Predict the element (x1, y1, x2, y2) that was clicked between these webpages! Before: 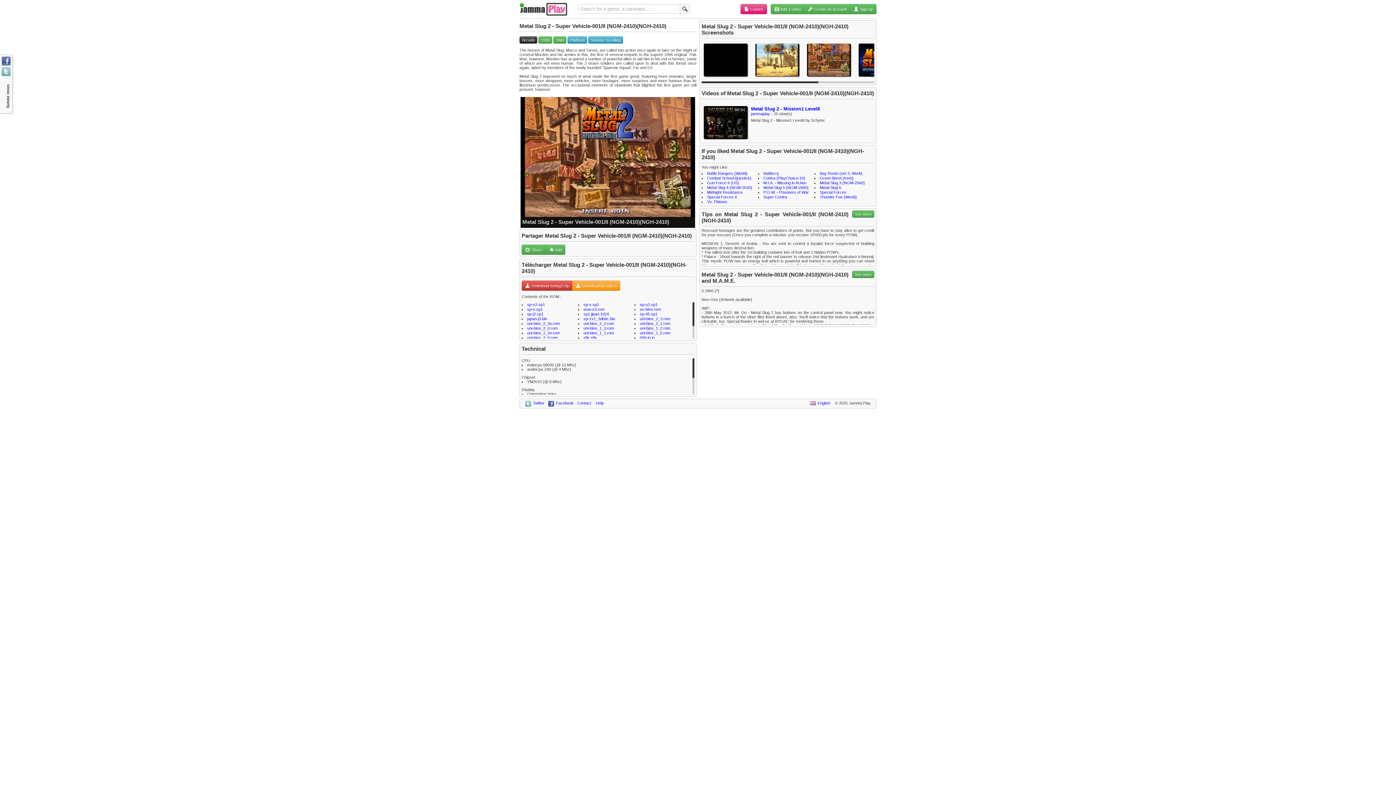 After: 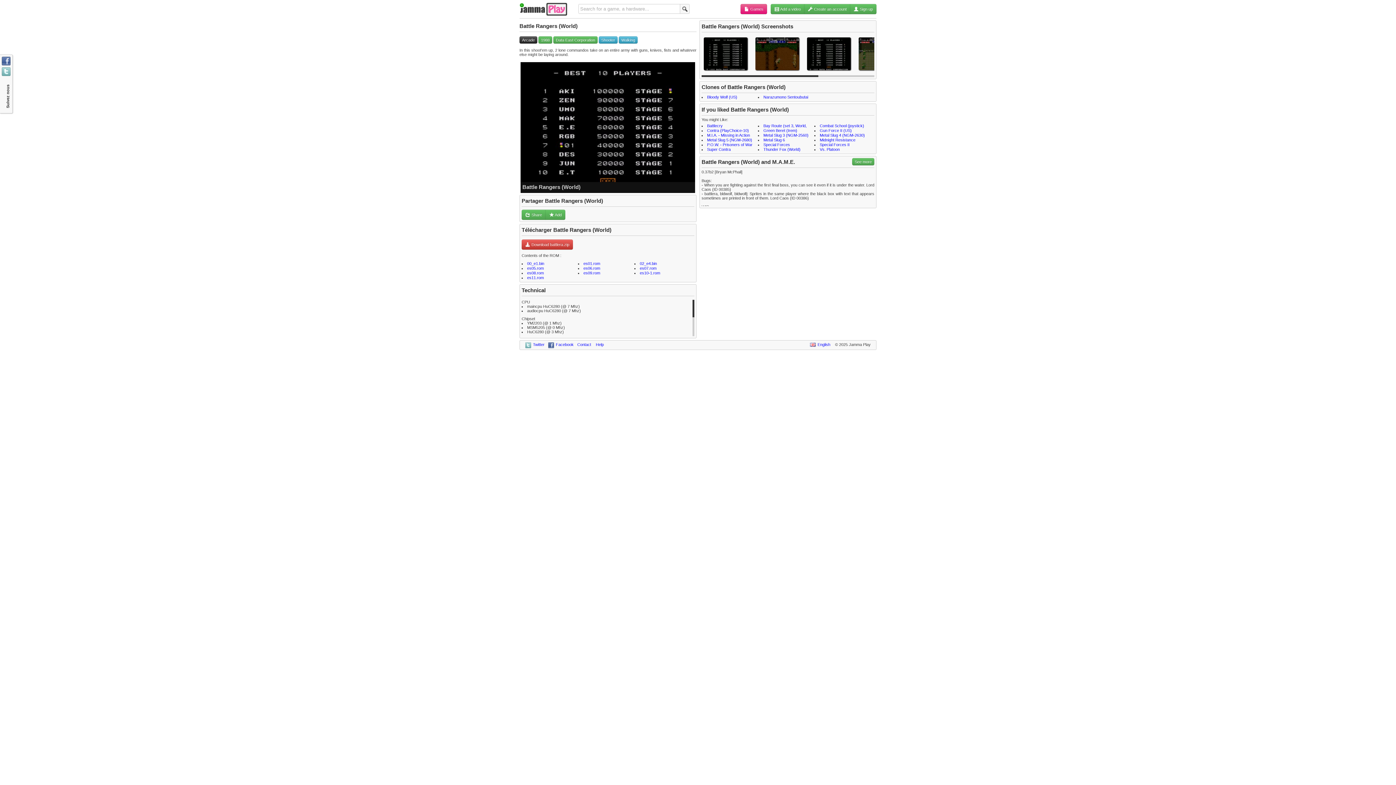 Action: label: Battle Rangers (World) bbox: (707, 171, 747, 175)